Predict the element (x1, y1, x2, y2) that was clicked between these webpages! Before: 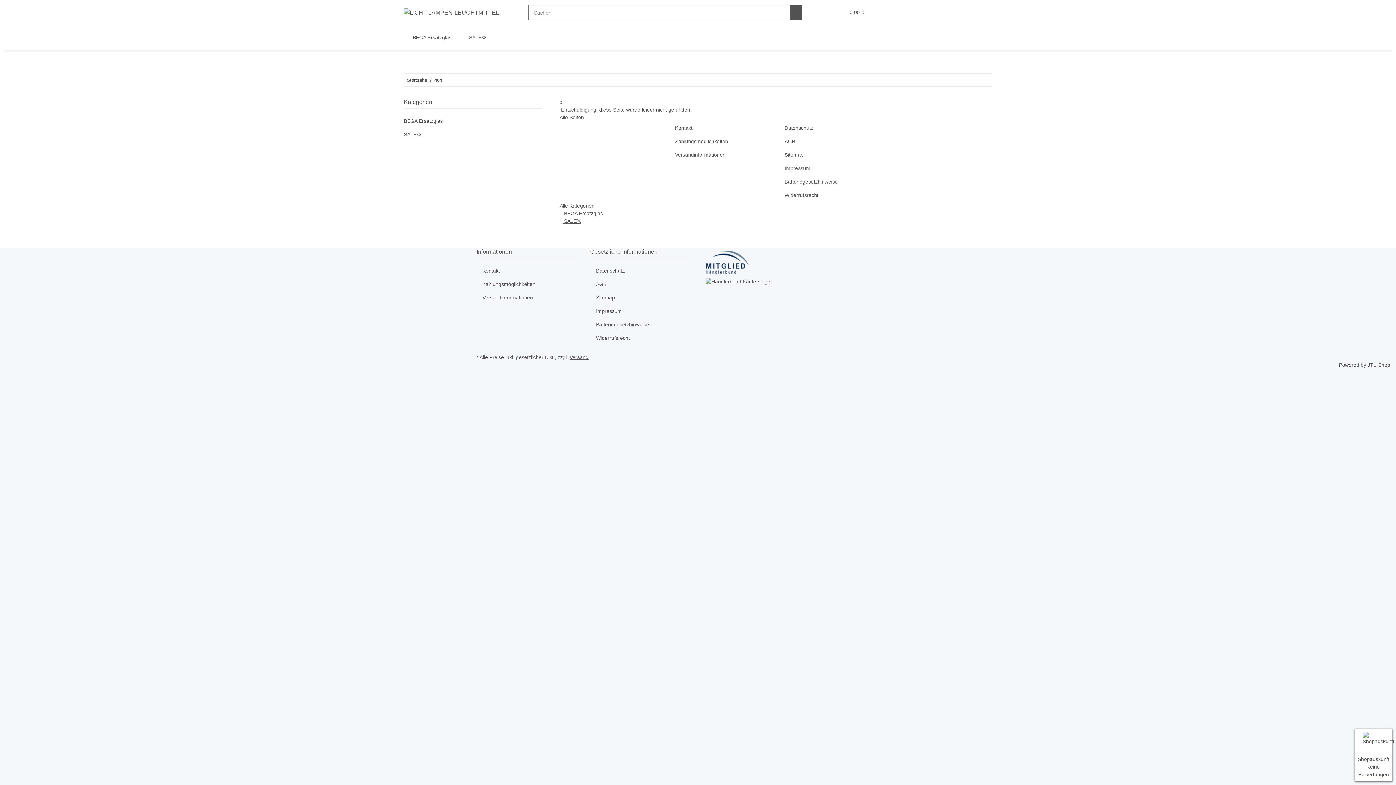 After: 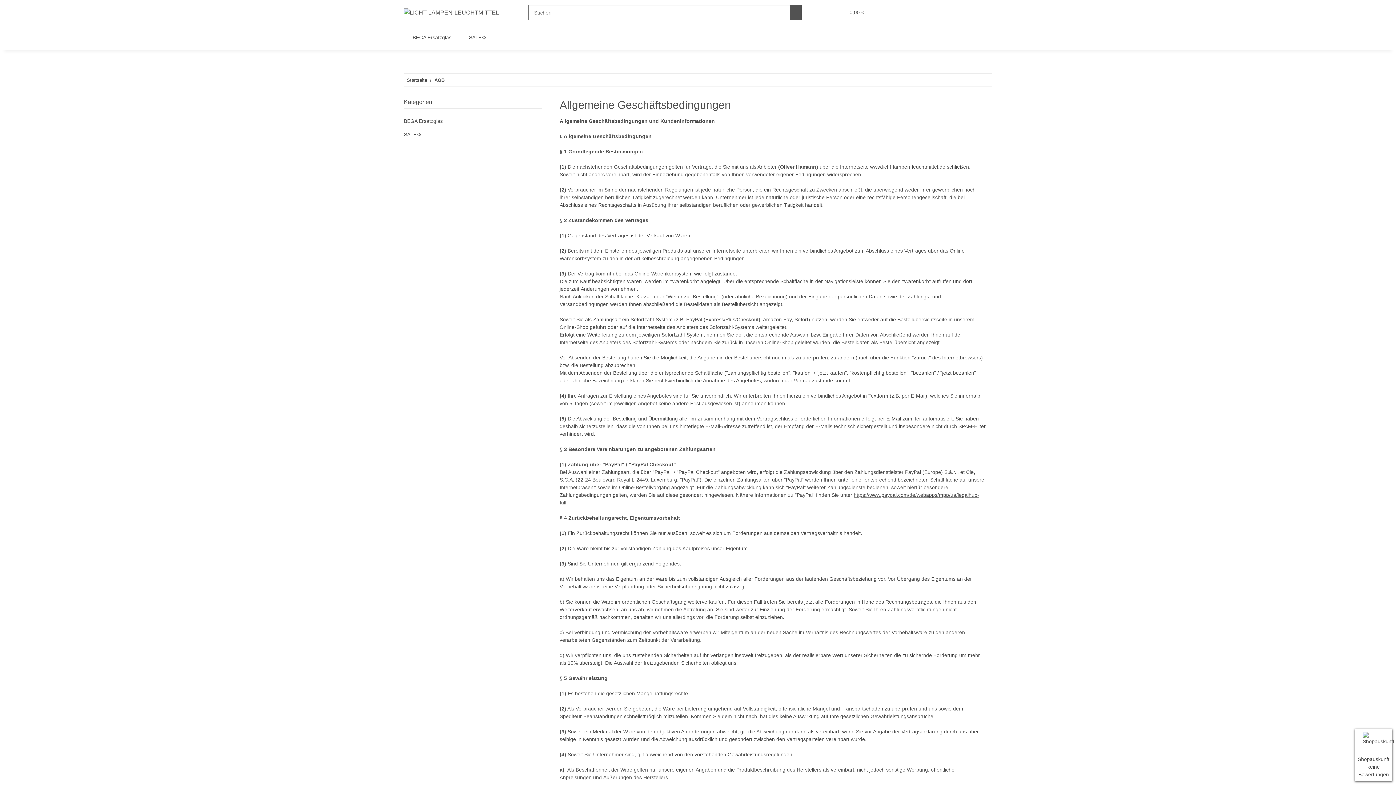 Action: bbox: (779, 134, 876, 148) label: AGB